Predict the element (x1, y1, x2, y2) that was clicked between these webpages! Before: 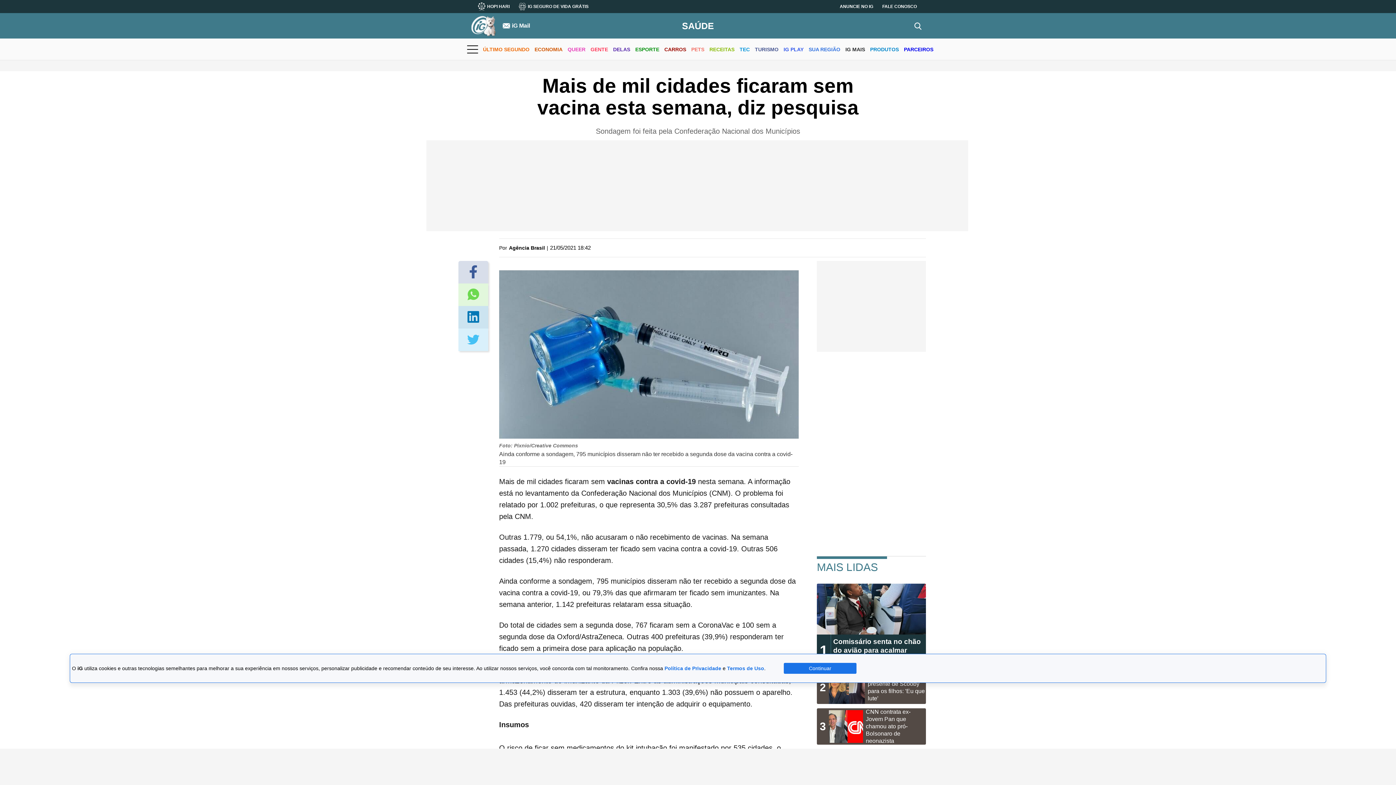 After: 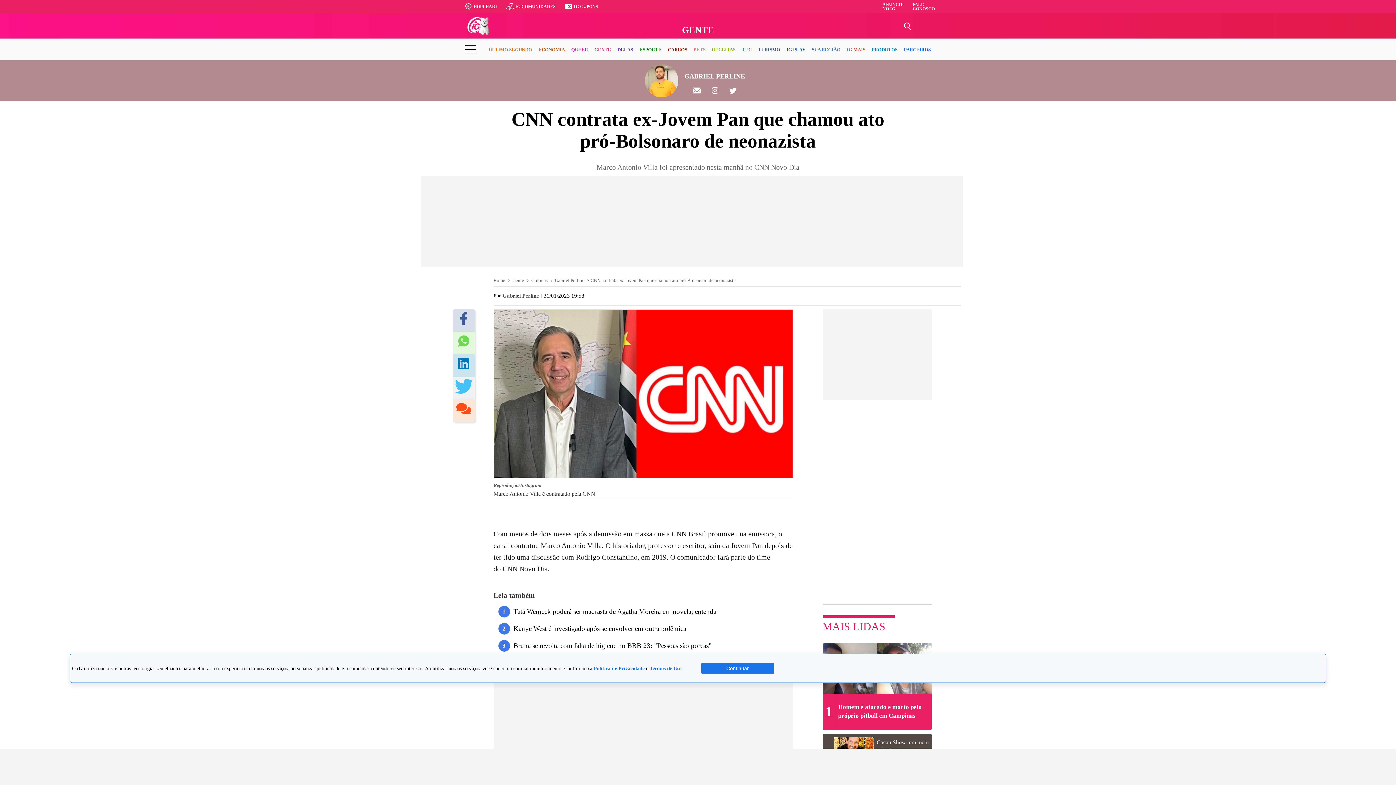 Action: bbox: (817, 708, 926, 745) label: 3
CNN contrata ex-Jovem Pan que chamou ato pró-Bolsonaro de neonazista